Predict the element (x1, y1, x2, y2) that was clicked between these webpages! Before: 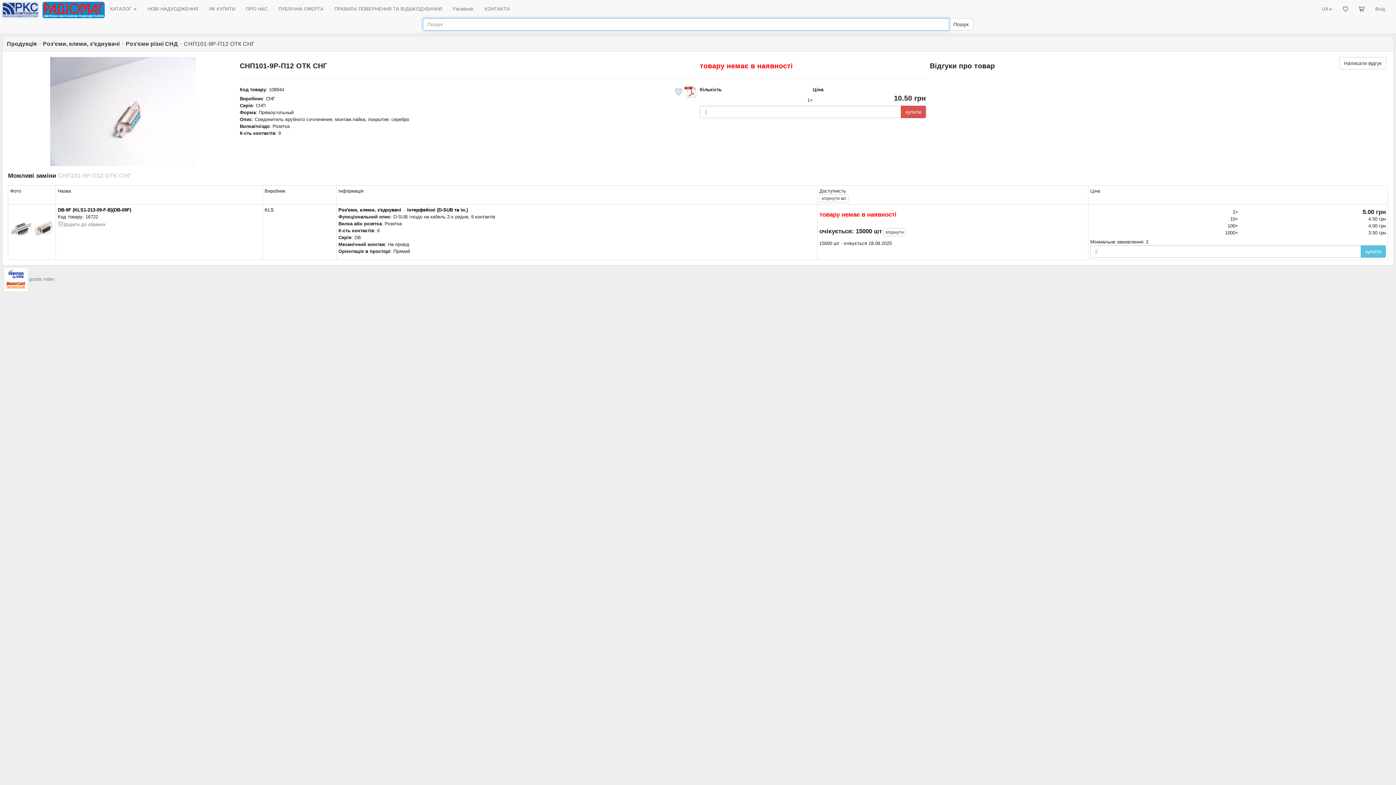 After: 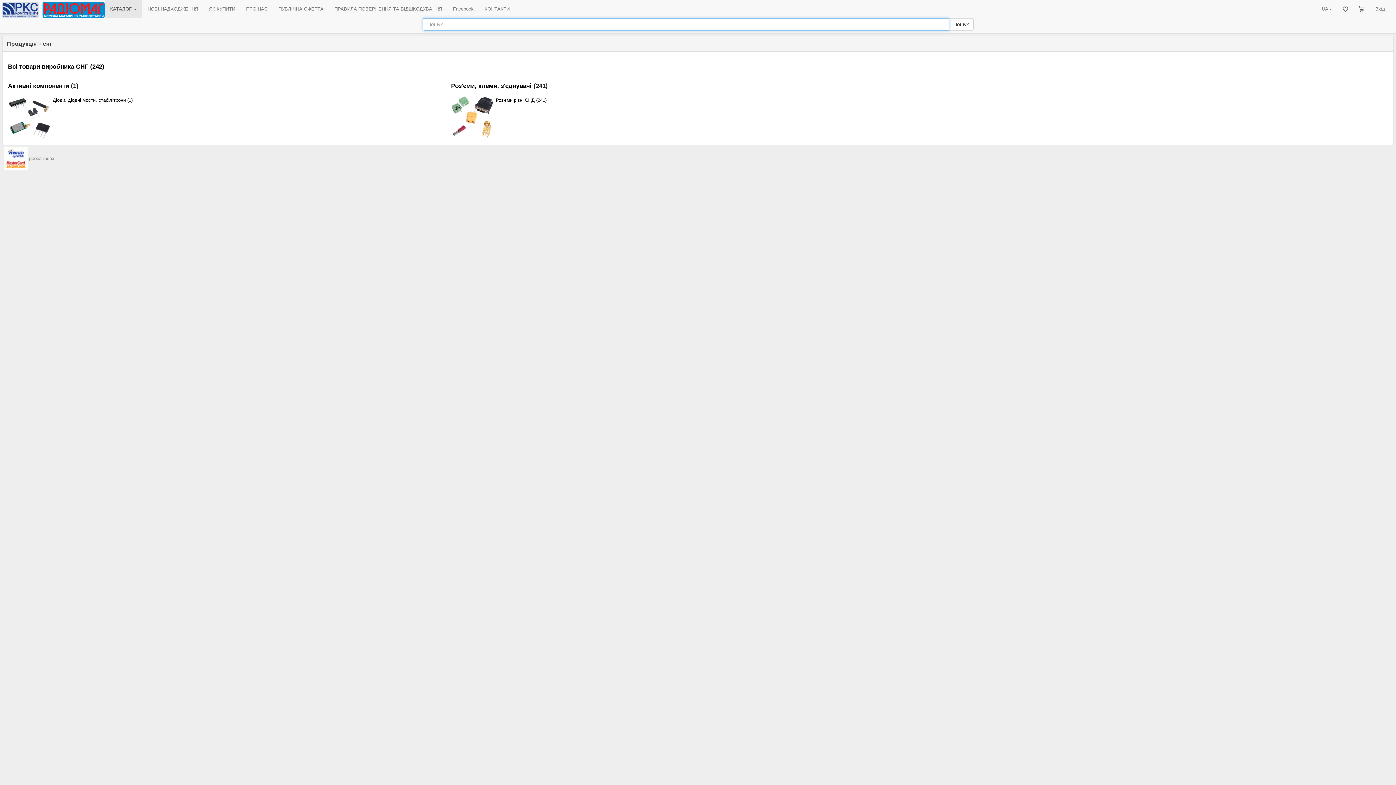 Action: label: СНГ bbox: (266, 95, 275, 101)